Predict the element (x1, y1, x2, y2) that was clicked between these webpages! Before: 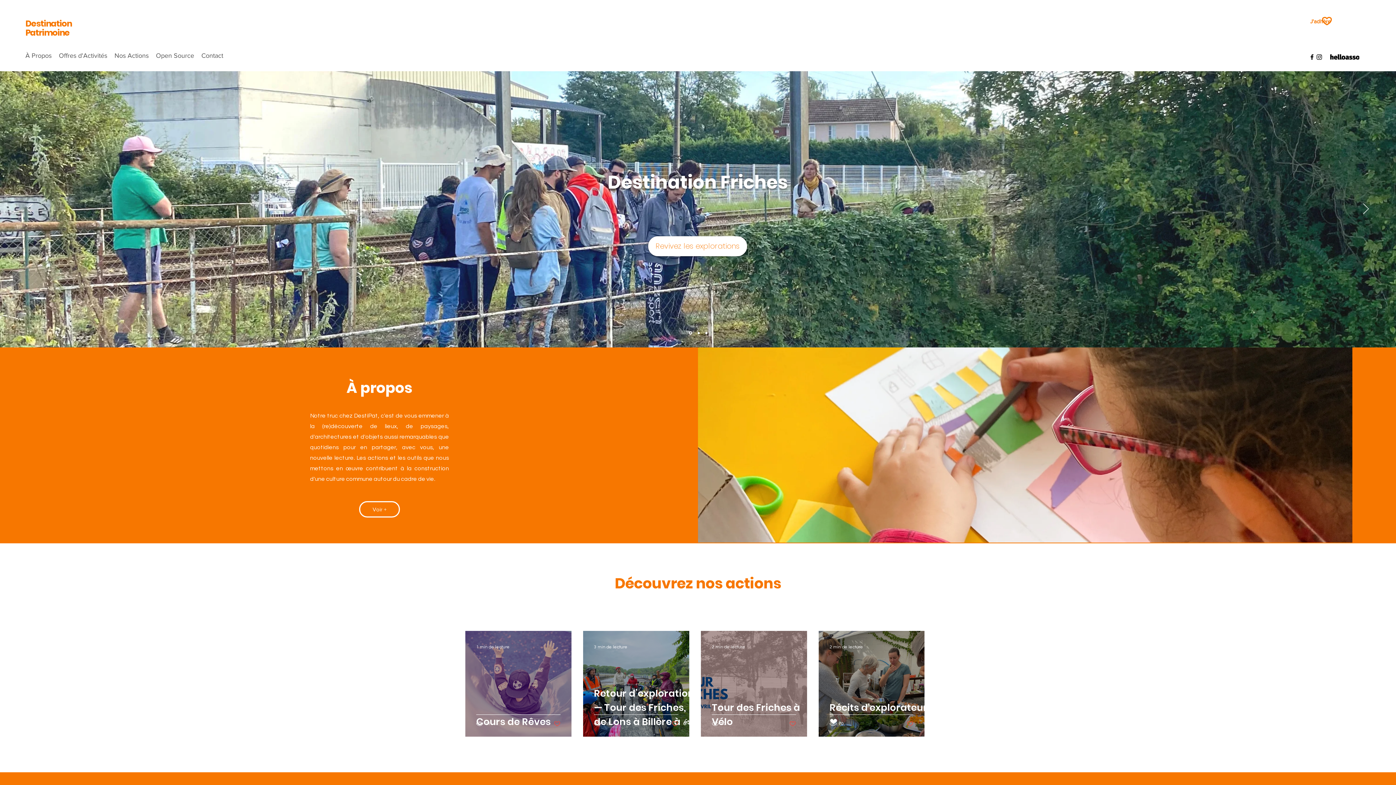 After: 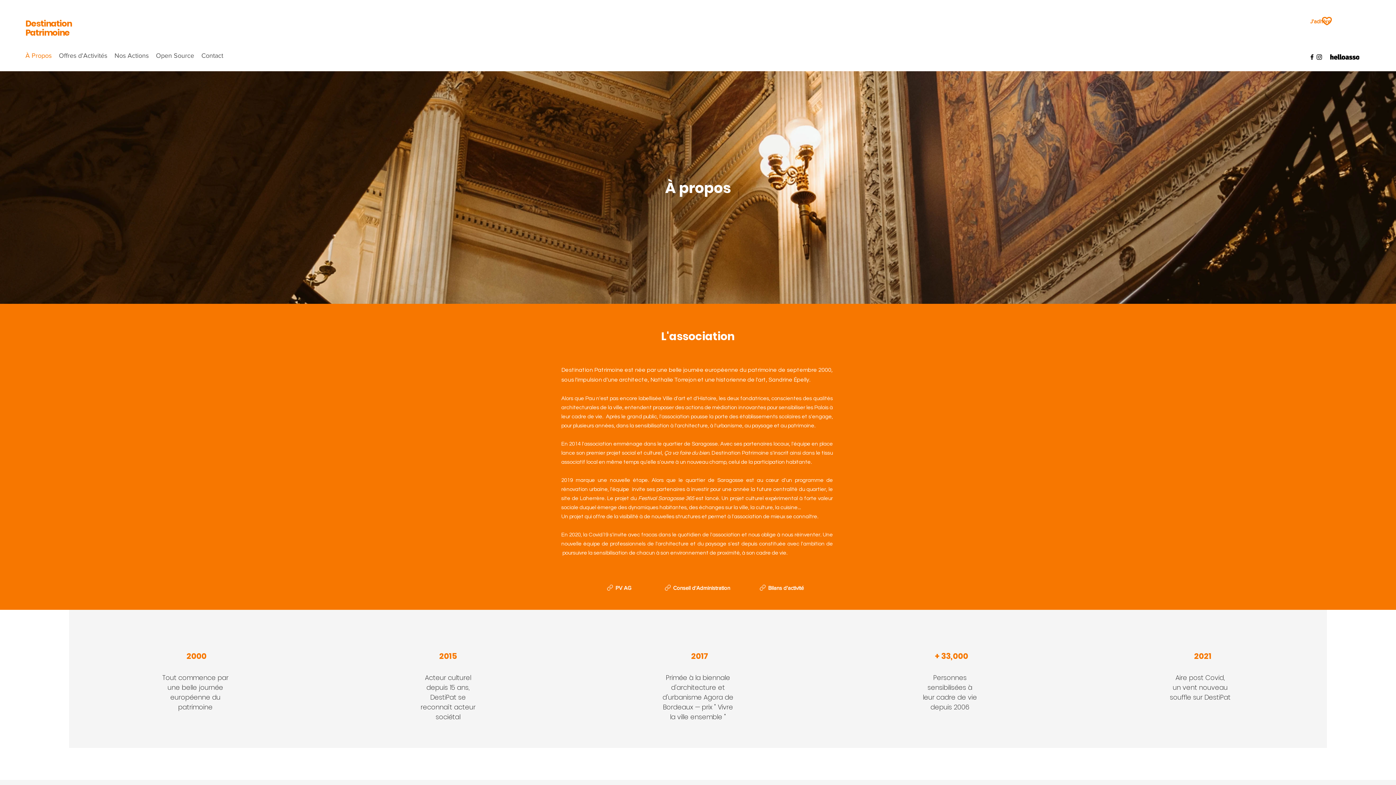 Action: label: À Propos bbox: (21, 49, 55, 60)